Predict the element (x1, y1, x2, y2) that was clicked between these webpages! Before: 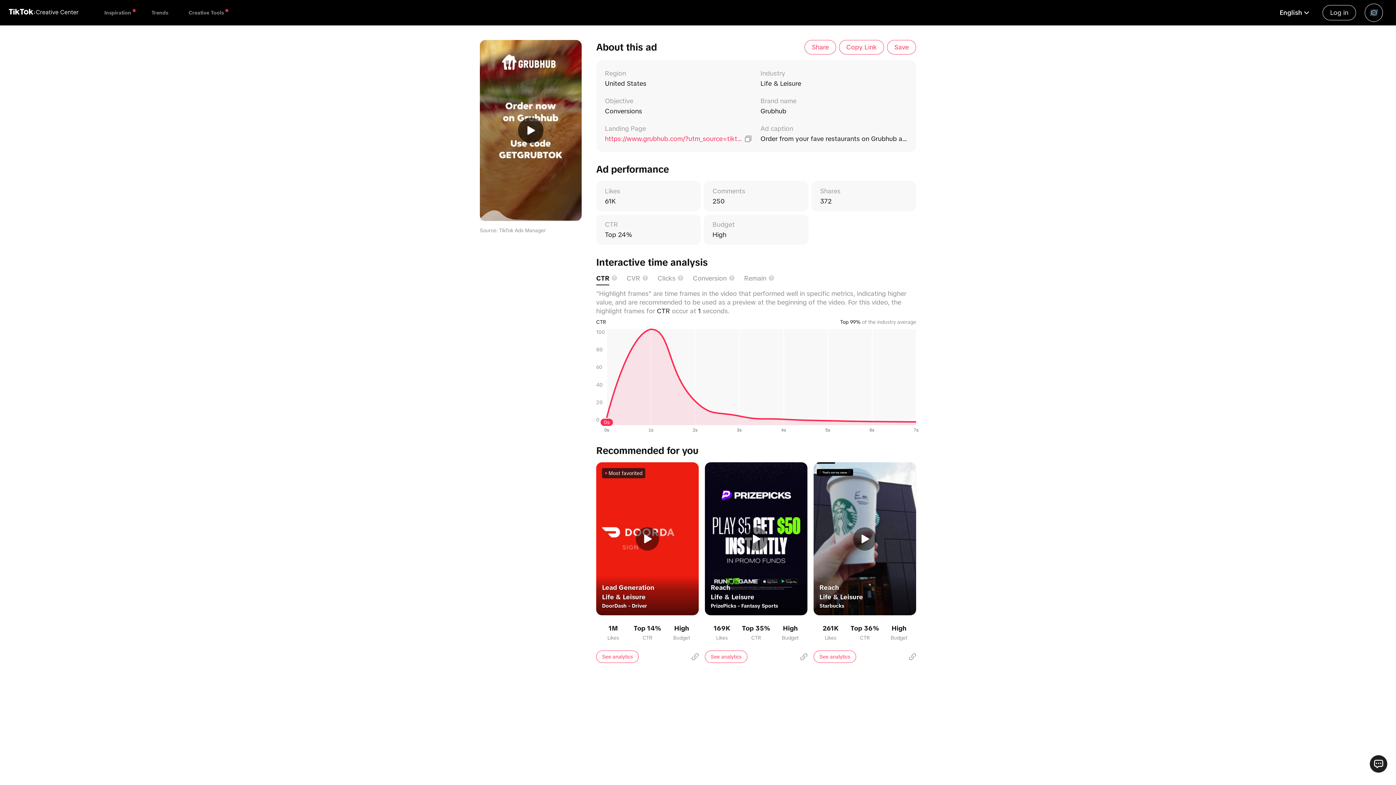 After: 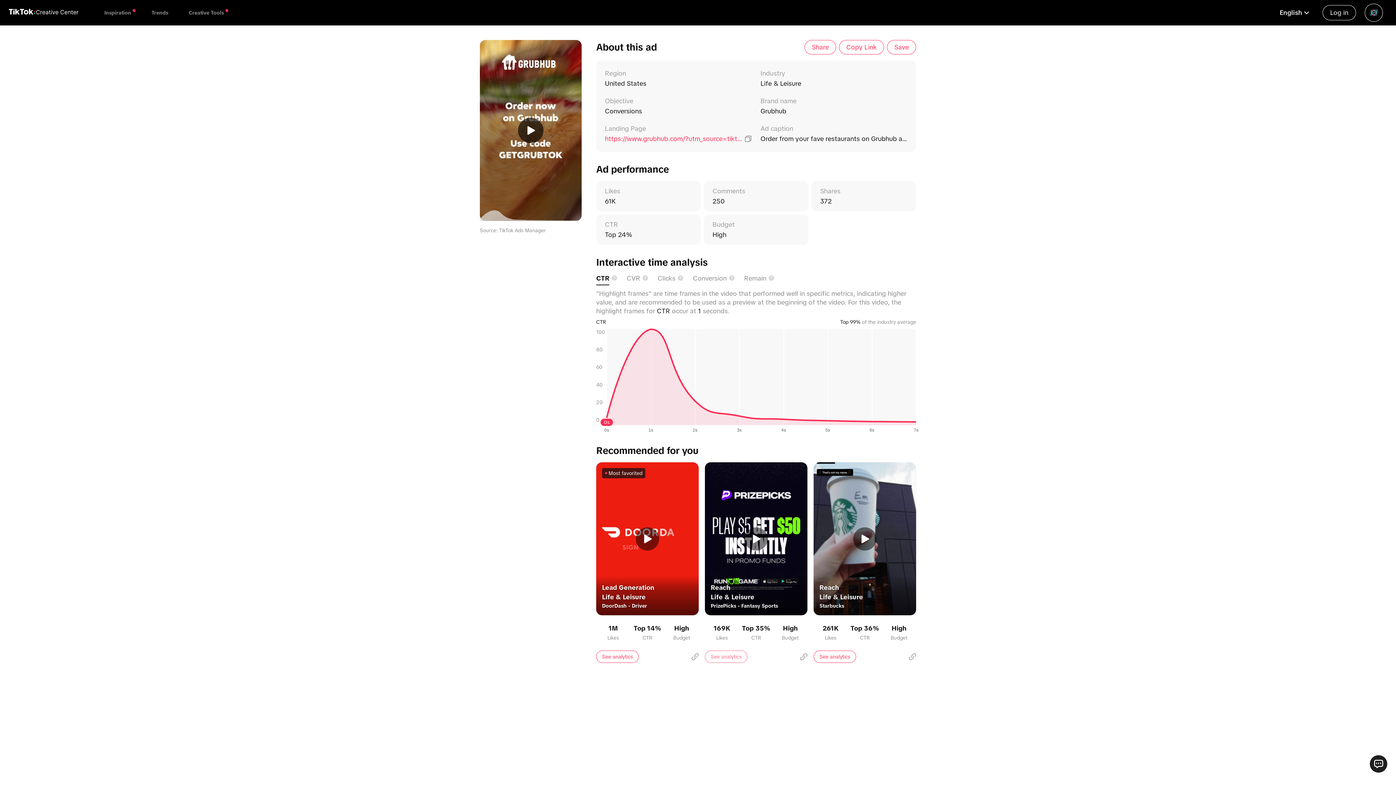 Action: bbox: (705, 724, 747, 736) label: See analytics